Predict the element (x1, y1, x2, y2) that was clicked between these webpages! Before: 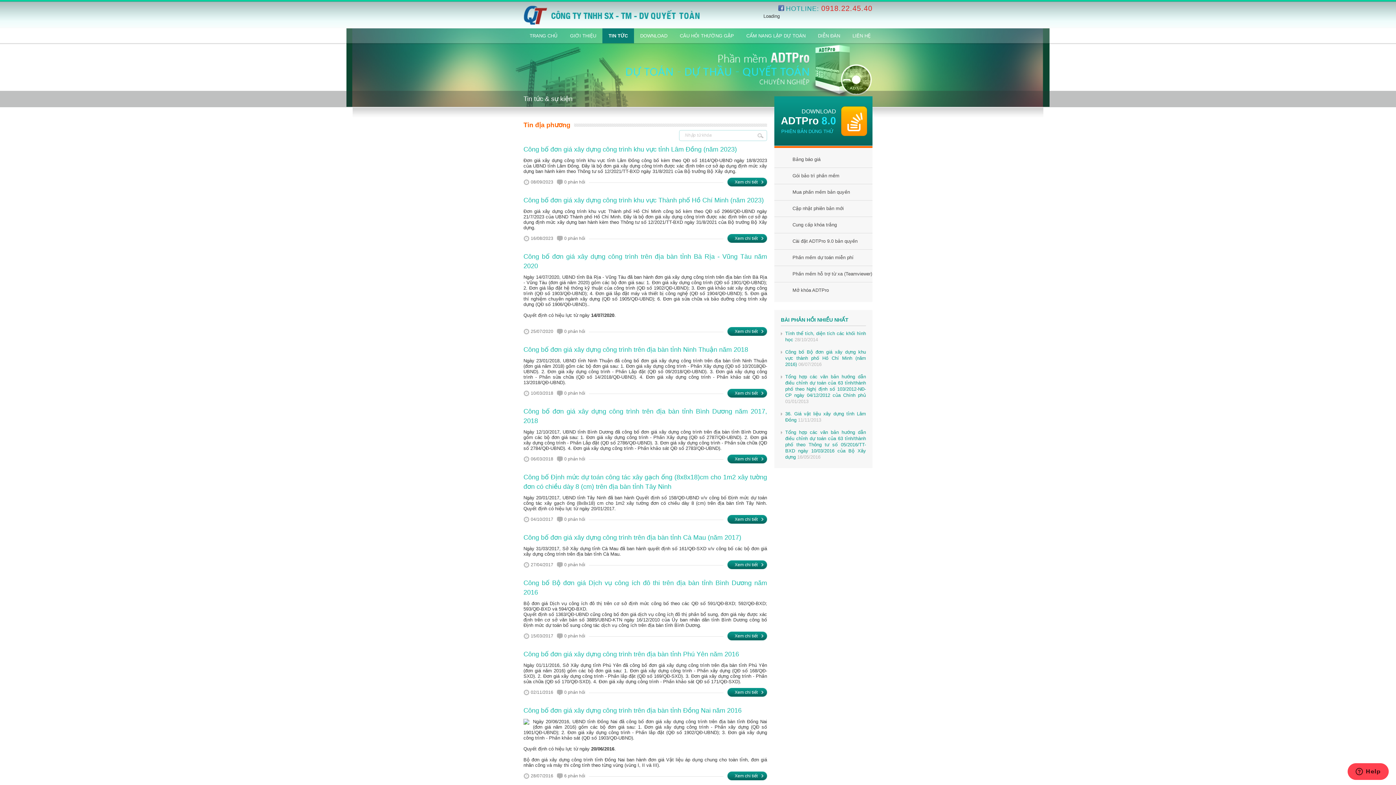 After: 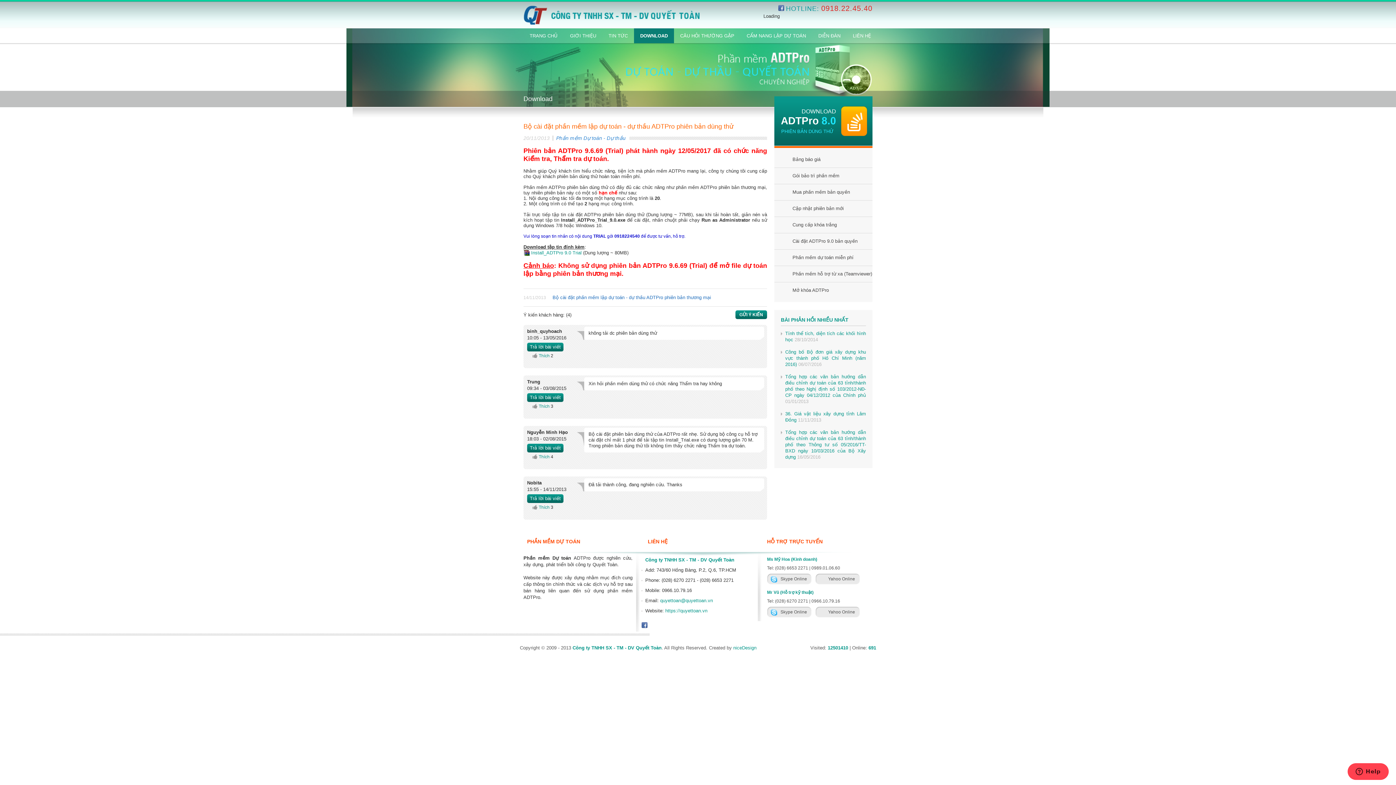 Action: bbox: (801, 108, 836, 114) label: DOWNLOAD